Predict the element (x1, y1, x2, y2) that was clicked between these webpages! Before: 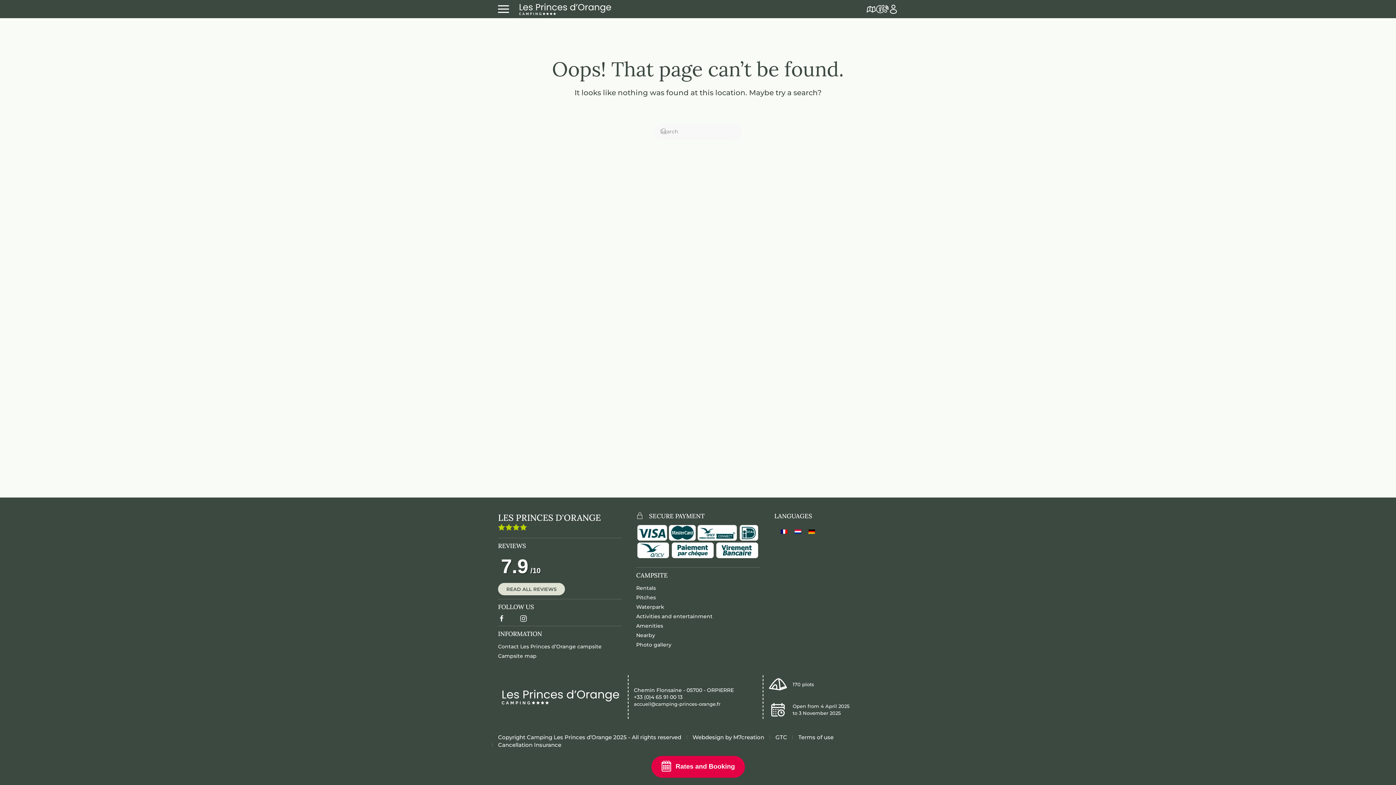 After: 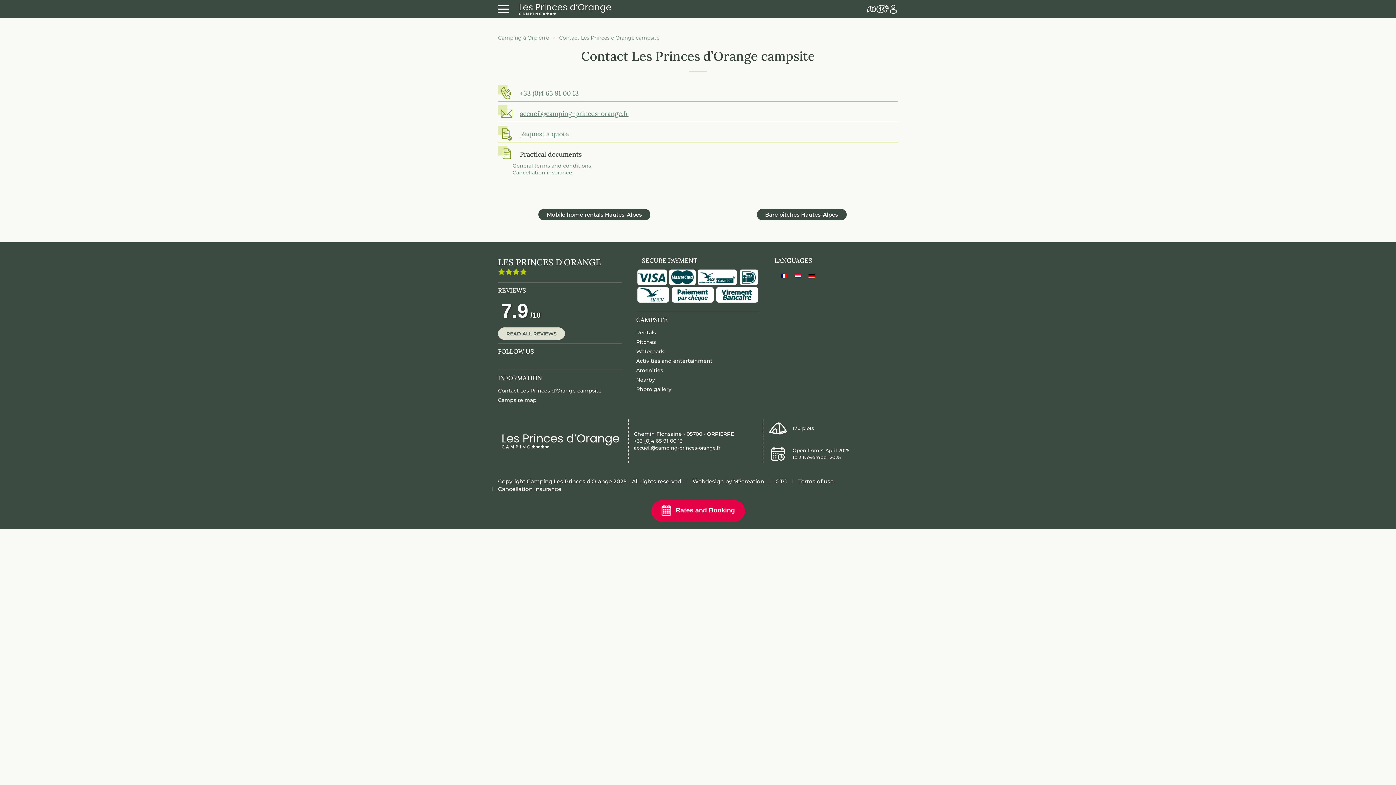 Action: bbox: (498, 642, 621, 651) label: Contact Les Princes d’Orange campsite